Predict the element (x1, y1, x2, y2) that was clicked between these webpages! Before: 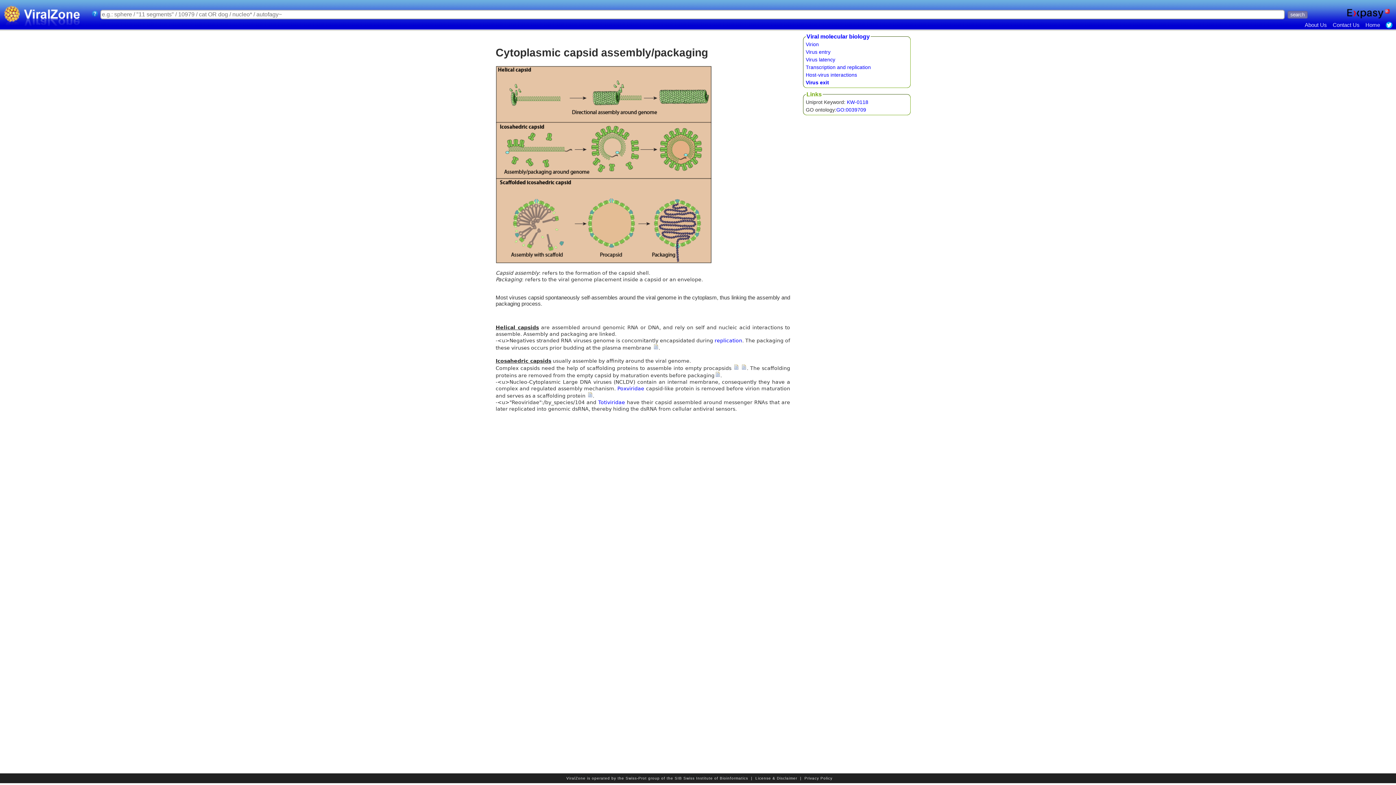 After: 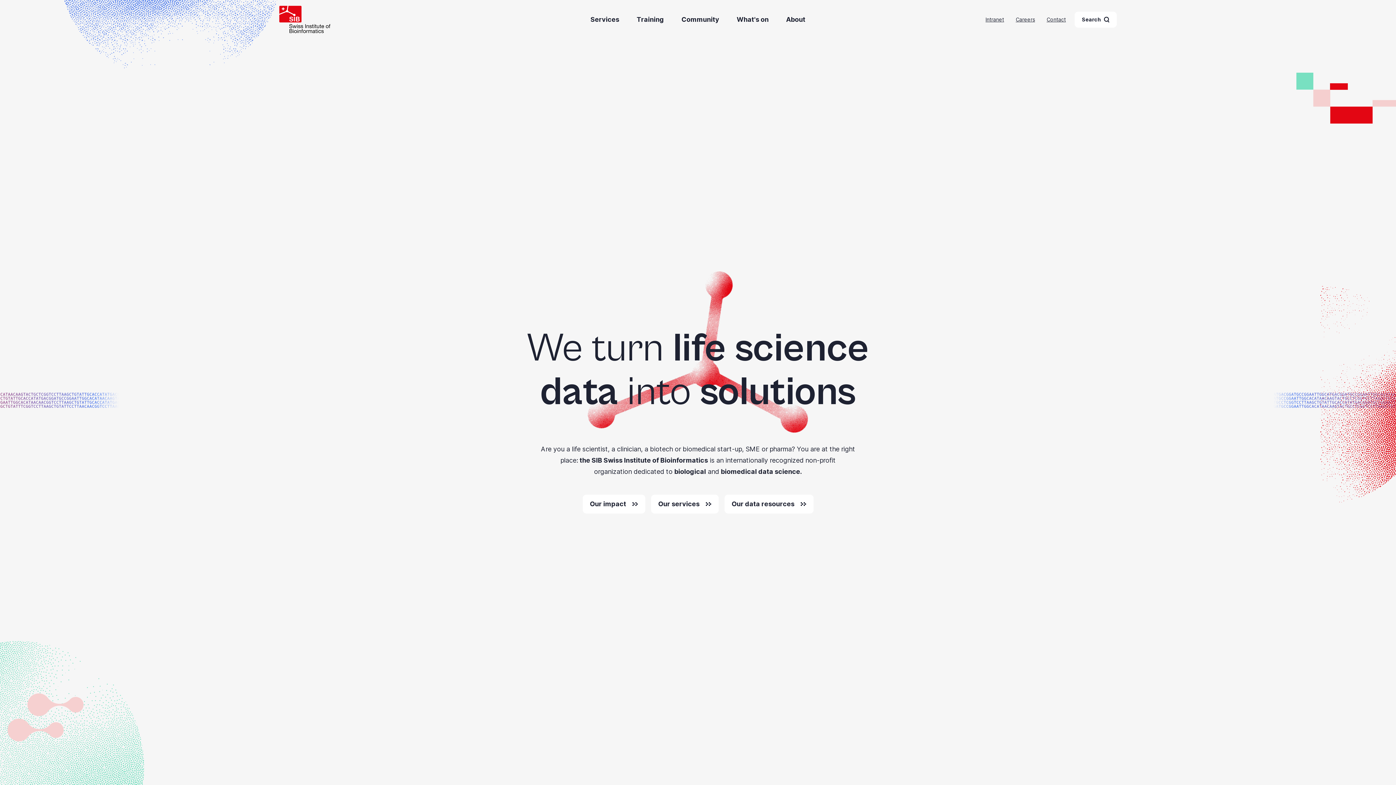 Action: bbox: (674, 776, 748, 780) label: SIB Swiss Institute of Bioinformatics